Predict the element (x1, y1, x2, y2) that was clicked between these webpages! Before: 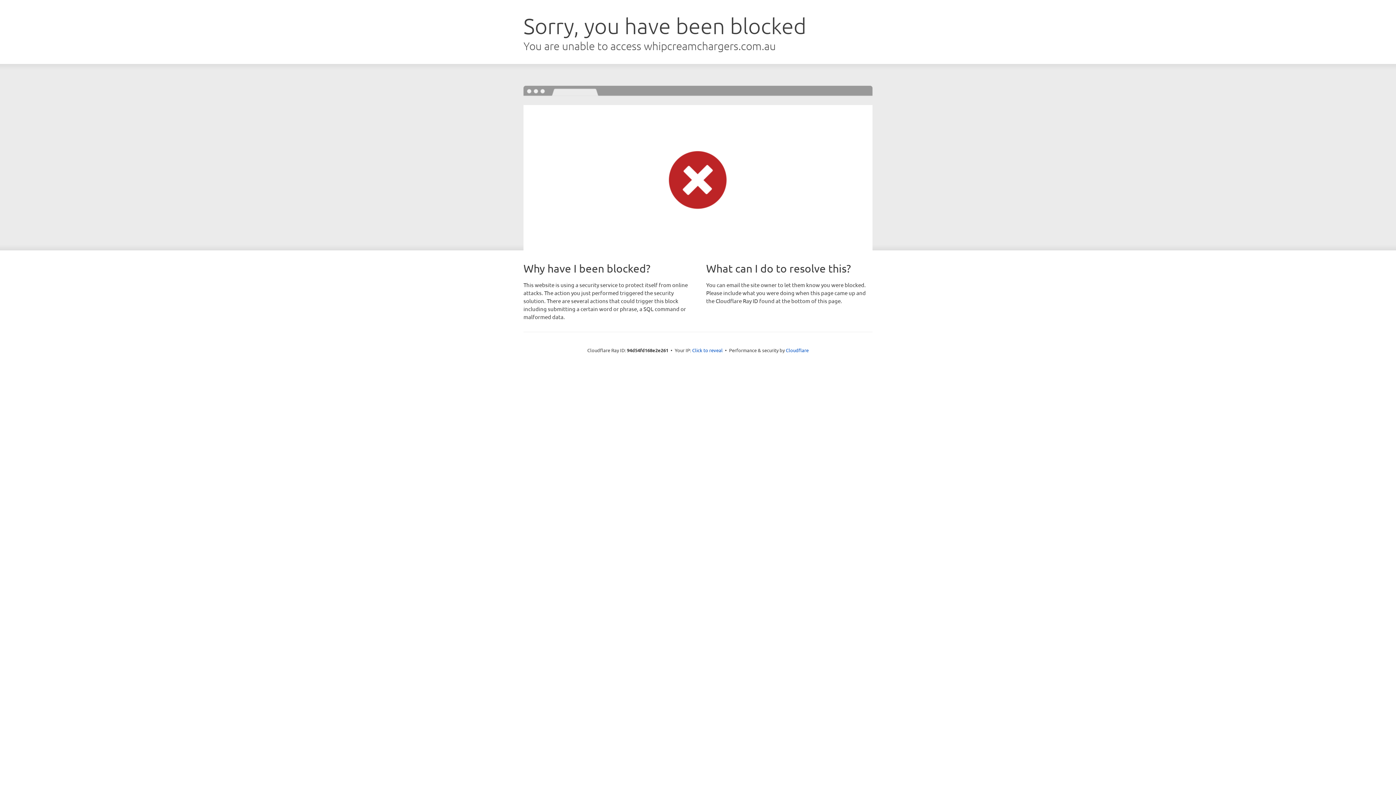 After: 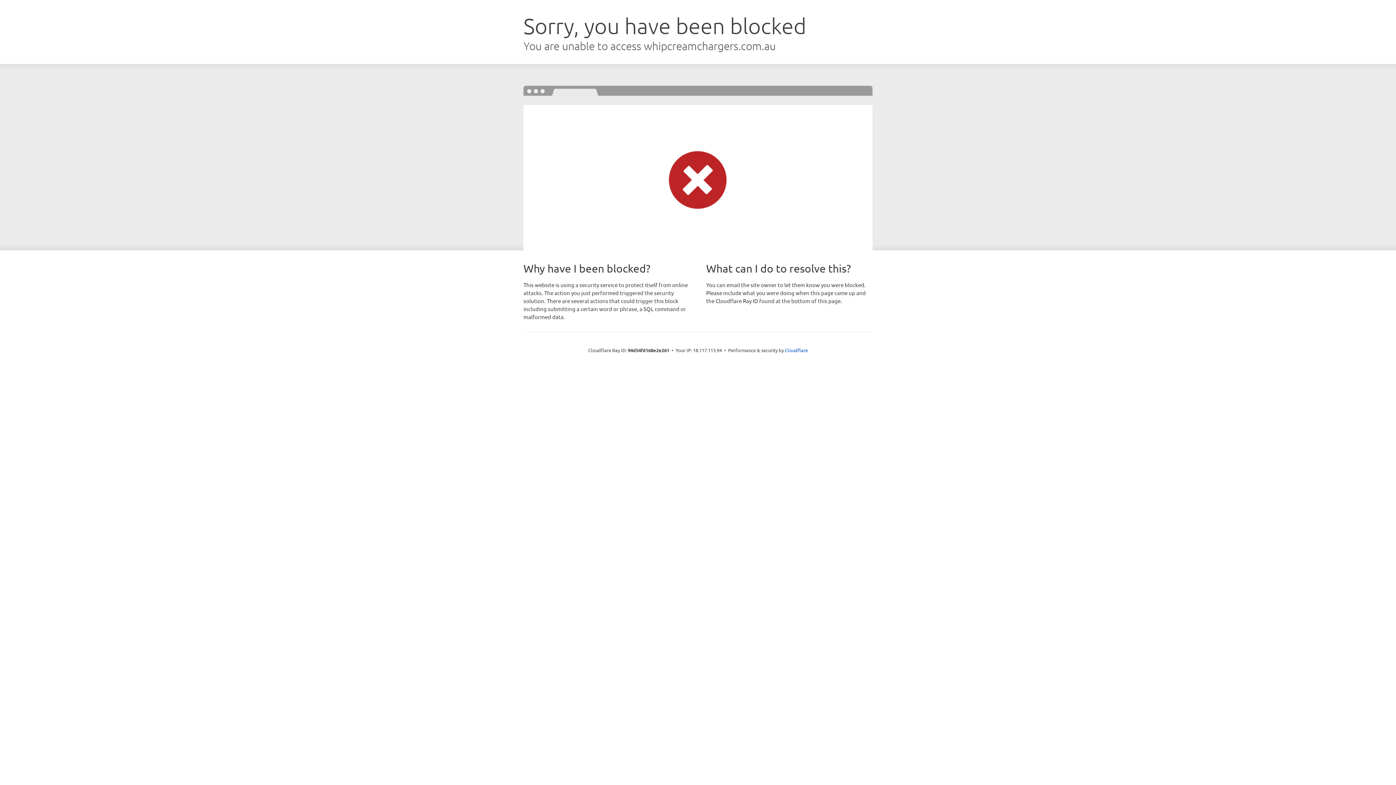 Action: bbox: (692, 346, 722, 353) label: Click to reveal